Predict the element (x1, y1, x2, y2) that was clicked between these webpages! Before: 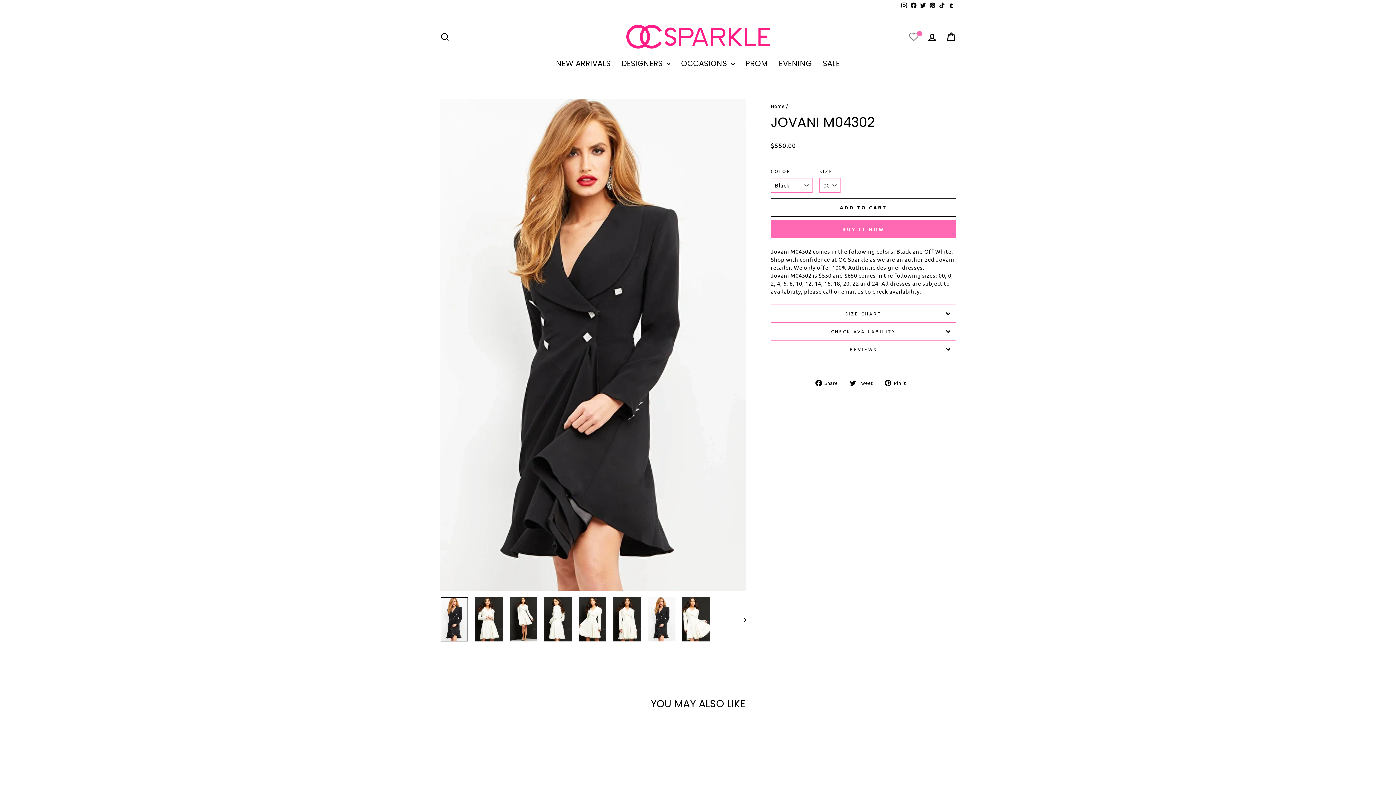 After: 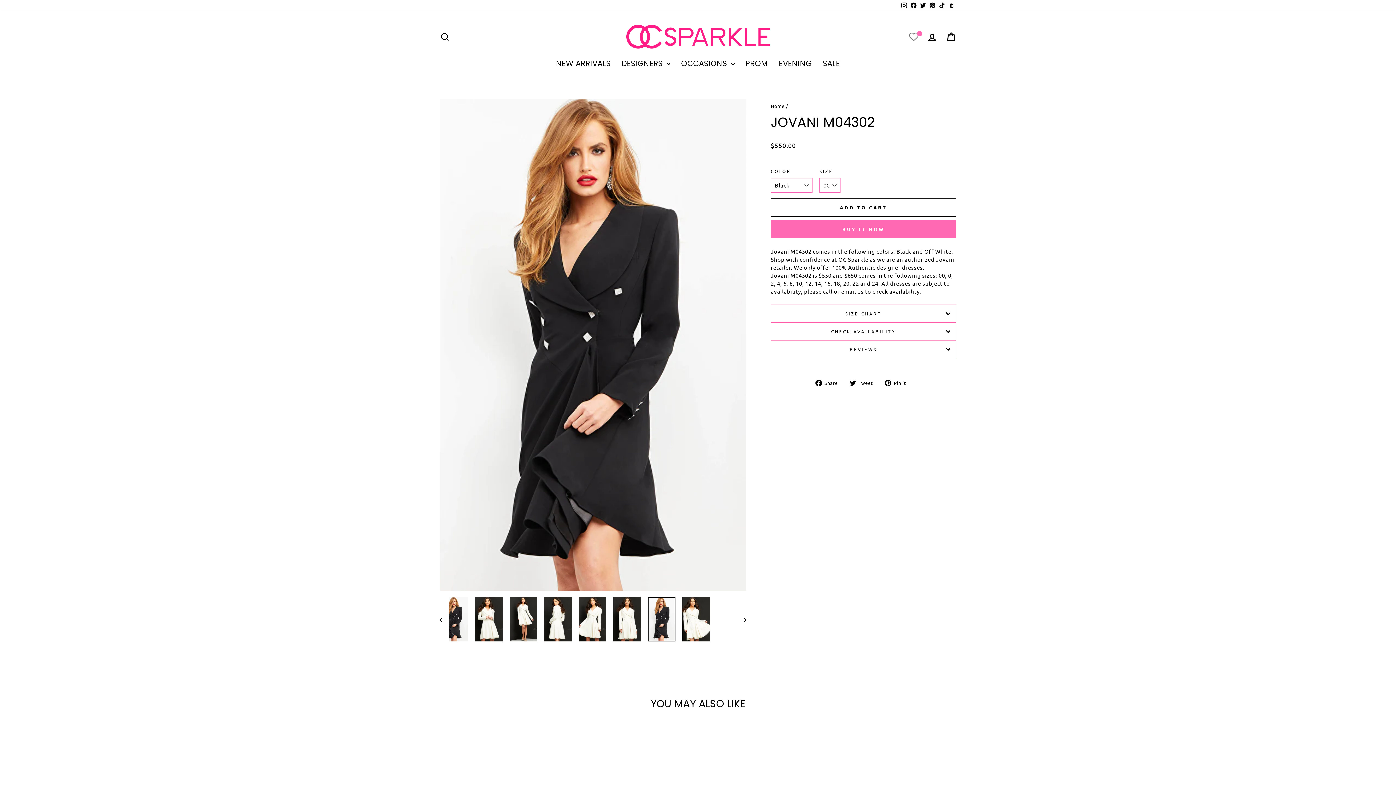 Action: bbox: (648, 597, 675, 641)